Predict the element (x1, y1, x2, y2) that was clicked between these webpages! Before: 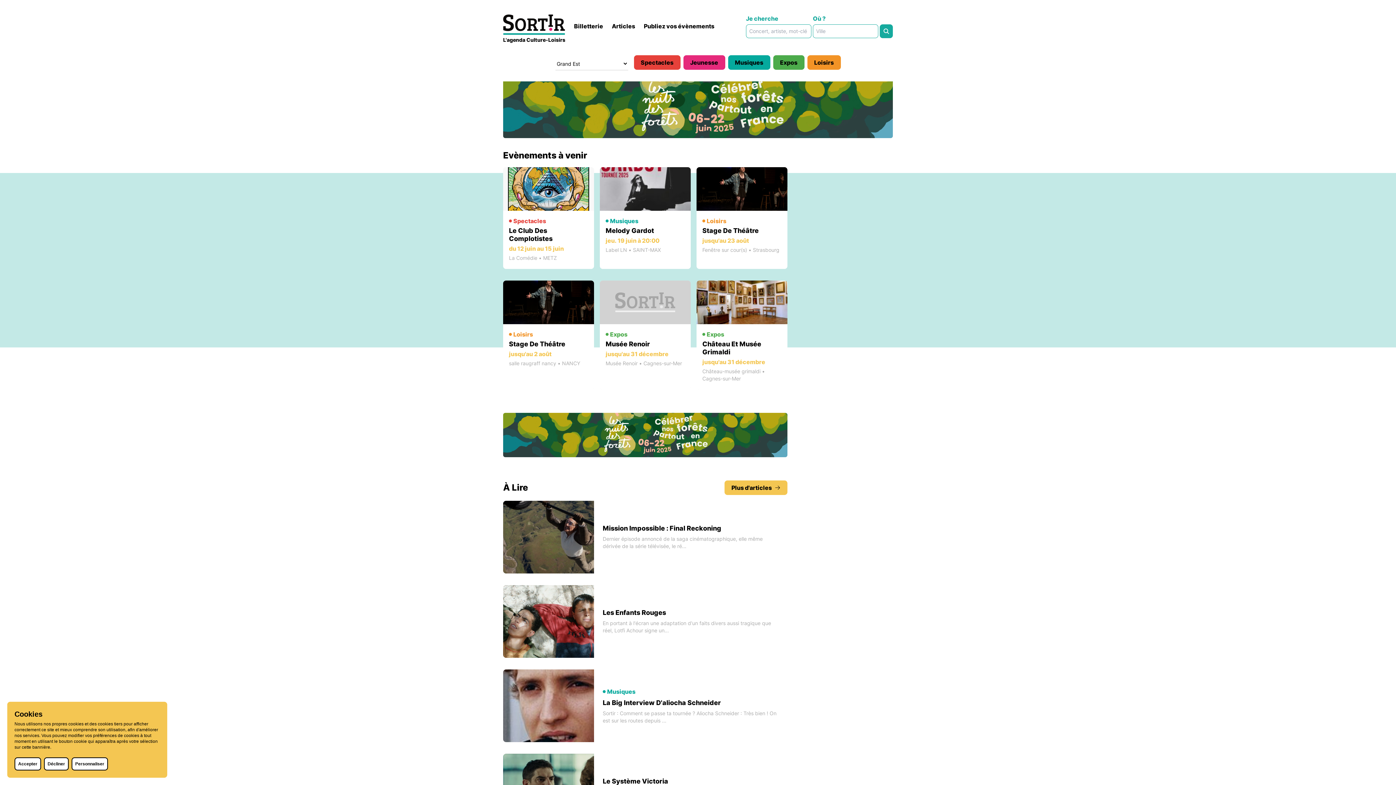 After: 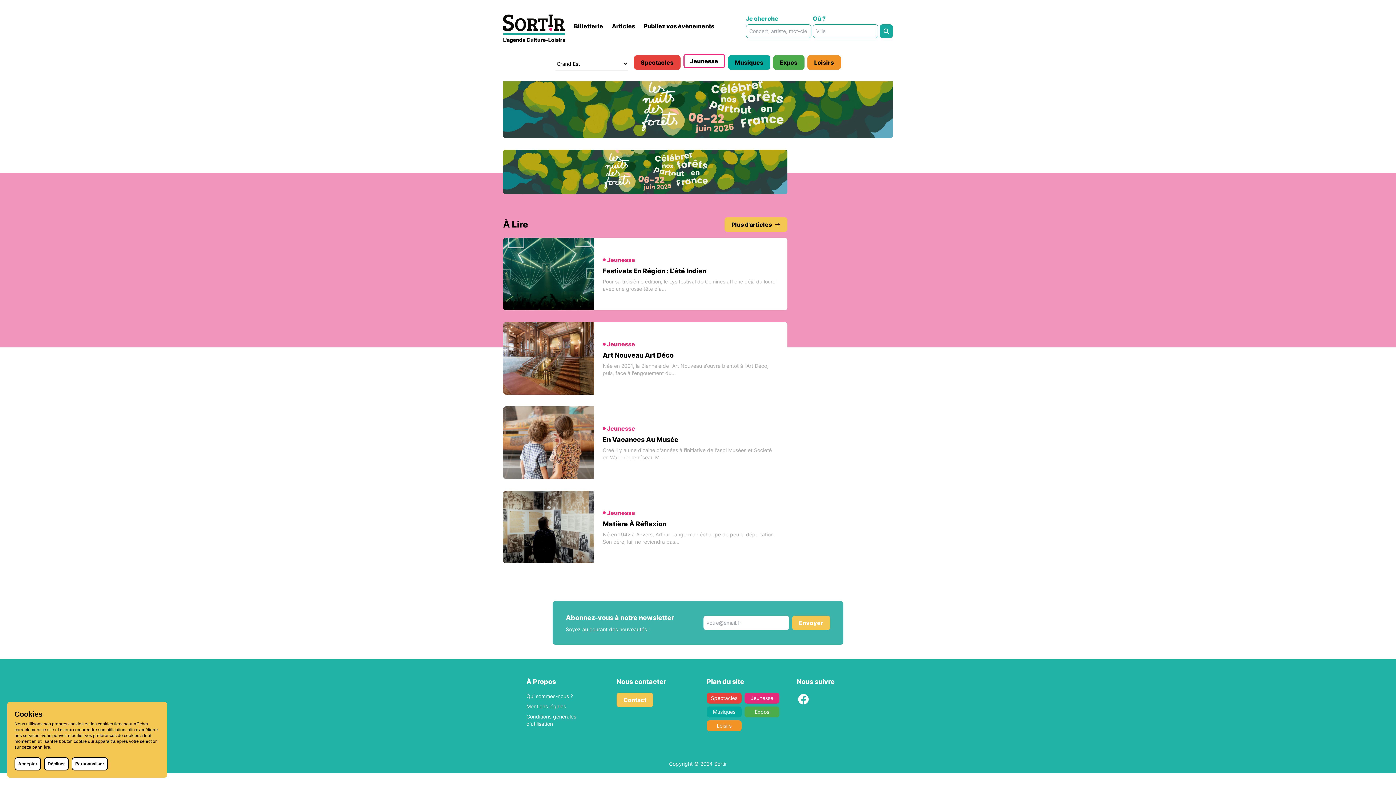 Action: label: Jeunesse bbox: (683, 55, 725, 69)